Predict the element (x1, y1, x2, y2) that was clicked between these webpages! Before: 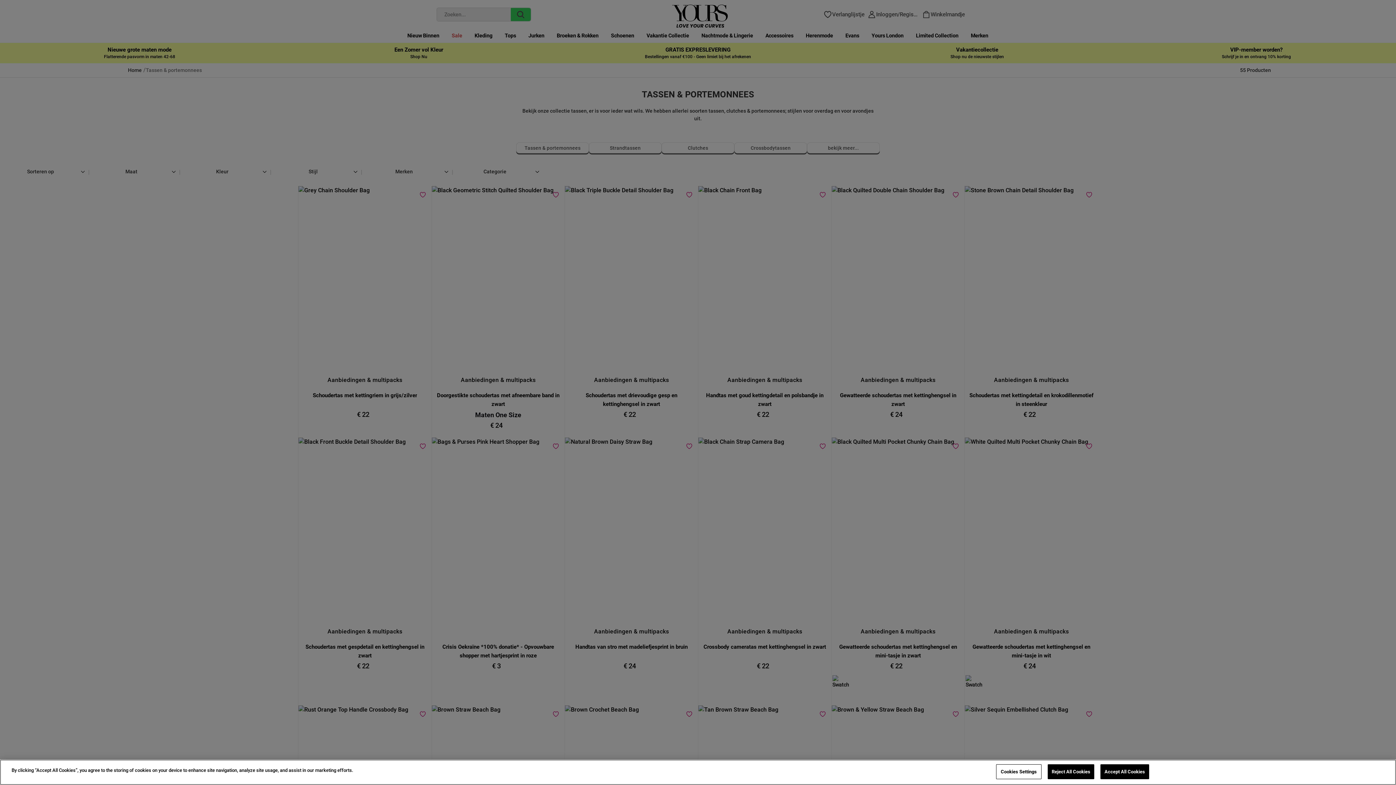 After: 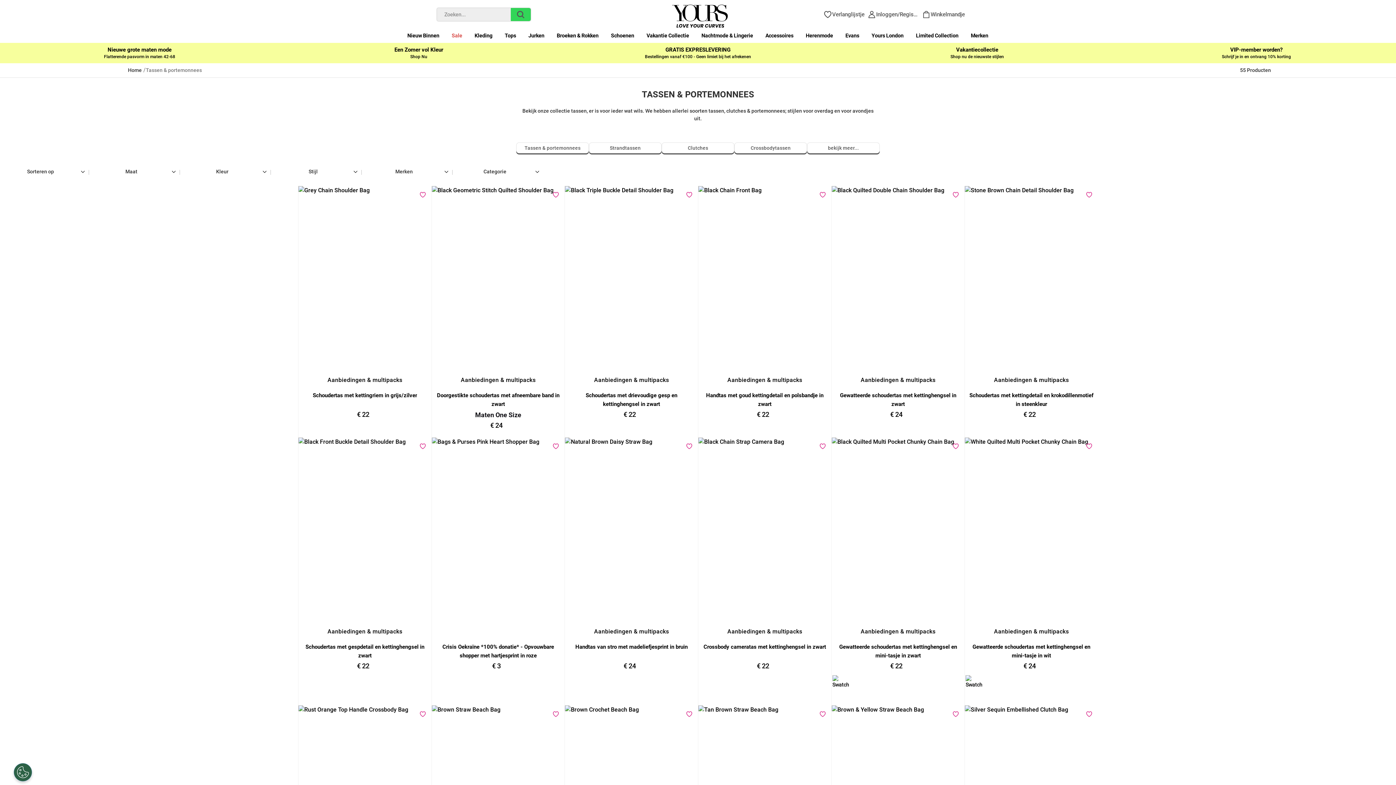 Action: bbox: (1100, 764, 1149, 779) label: Accept All Cookies